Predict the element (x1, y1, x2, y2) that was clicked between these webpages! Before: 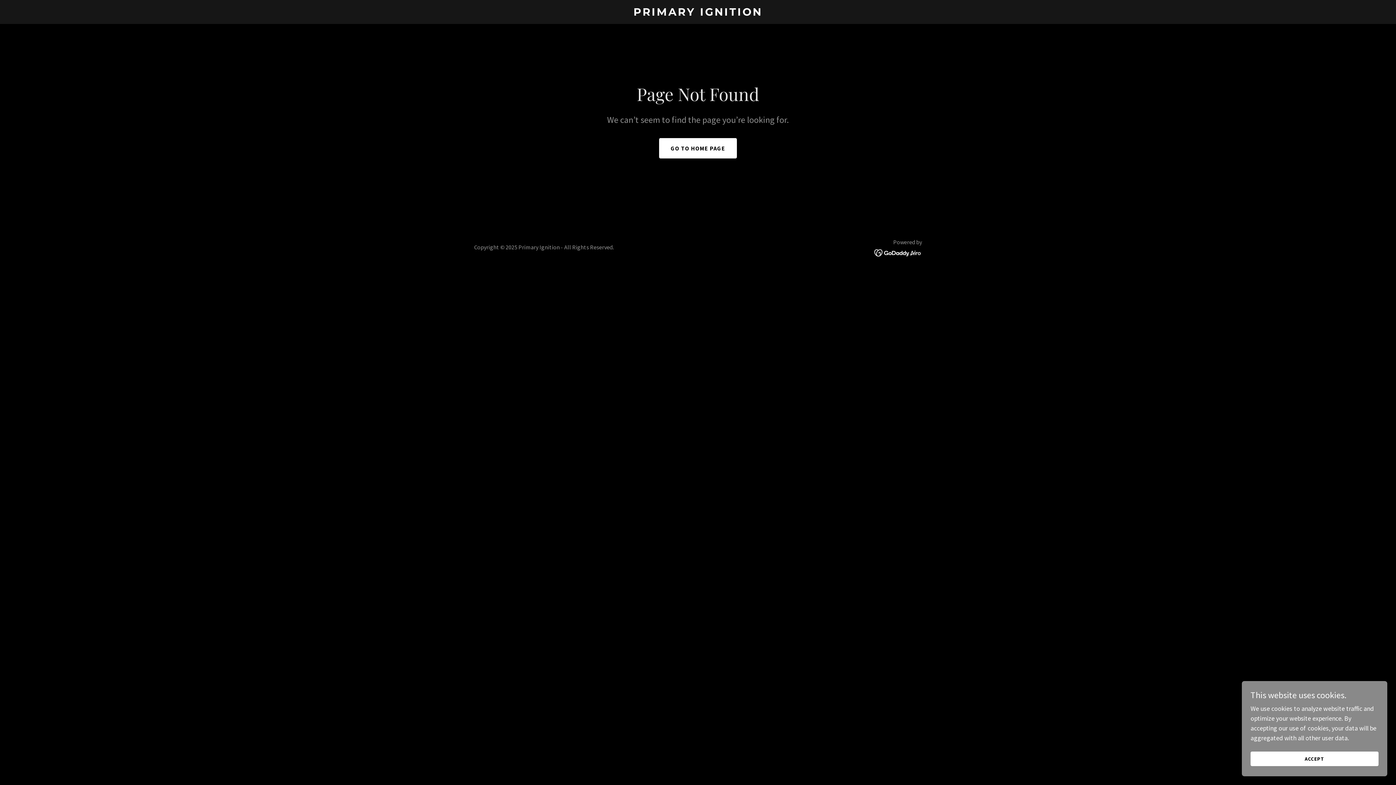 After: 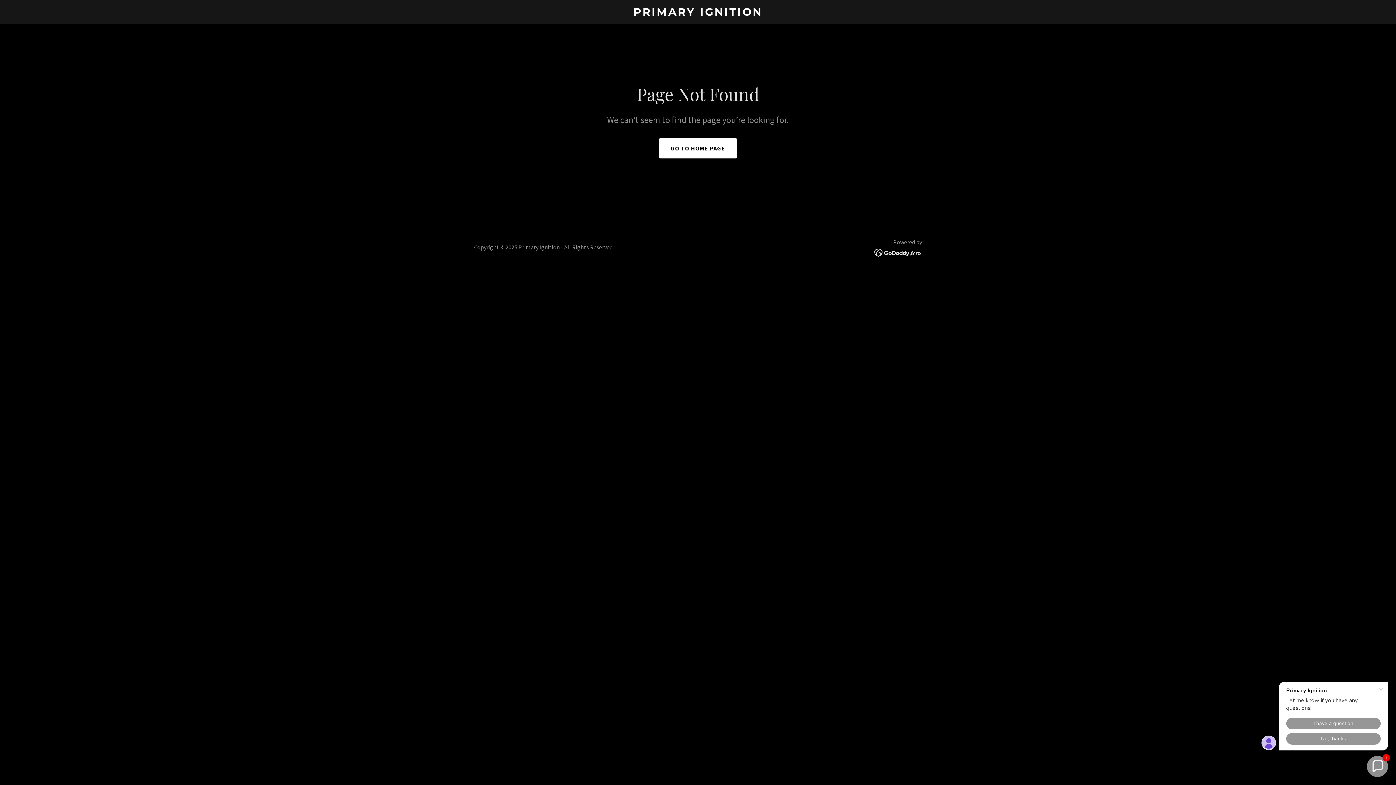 Action: bbox: (1250, 752, 1378, 766) label: ACCEPT